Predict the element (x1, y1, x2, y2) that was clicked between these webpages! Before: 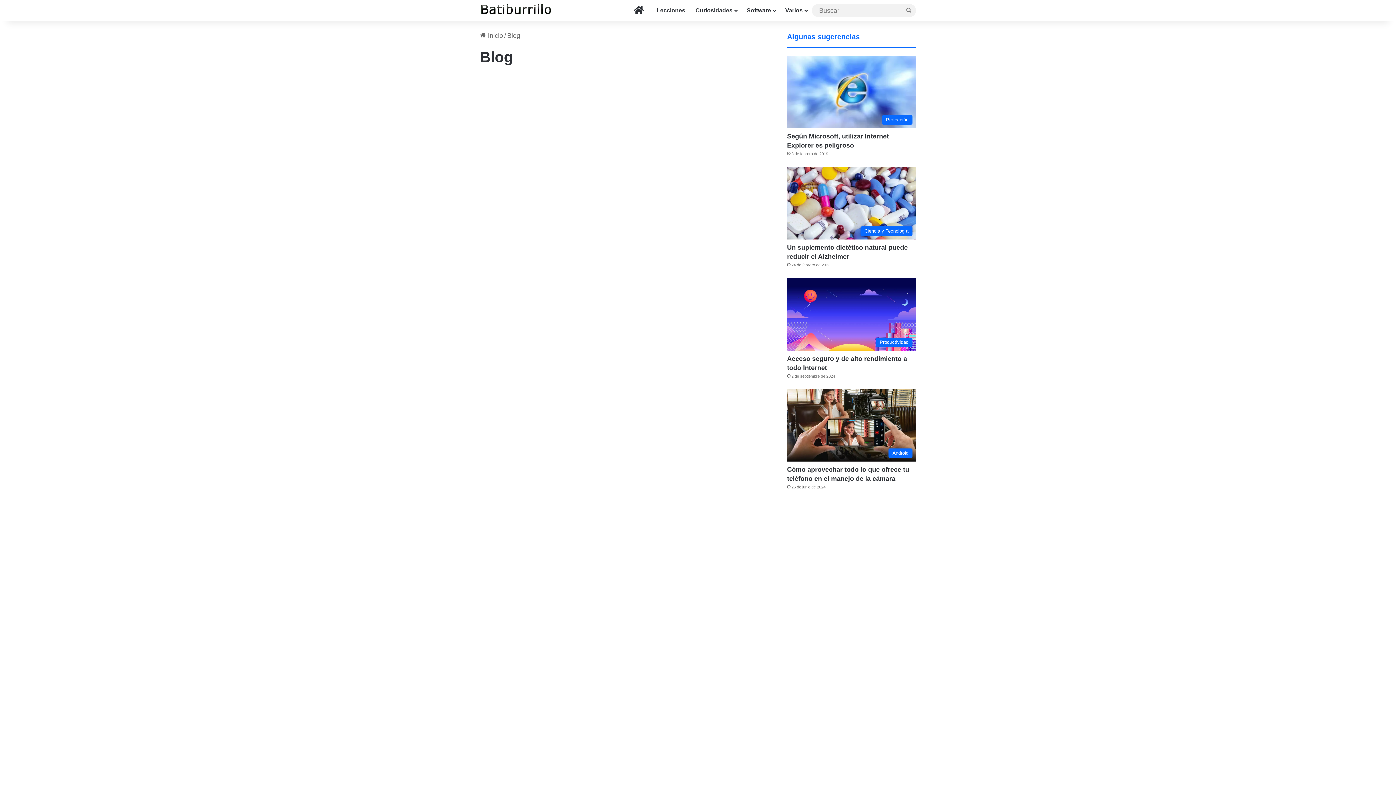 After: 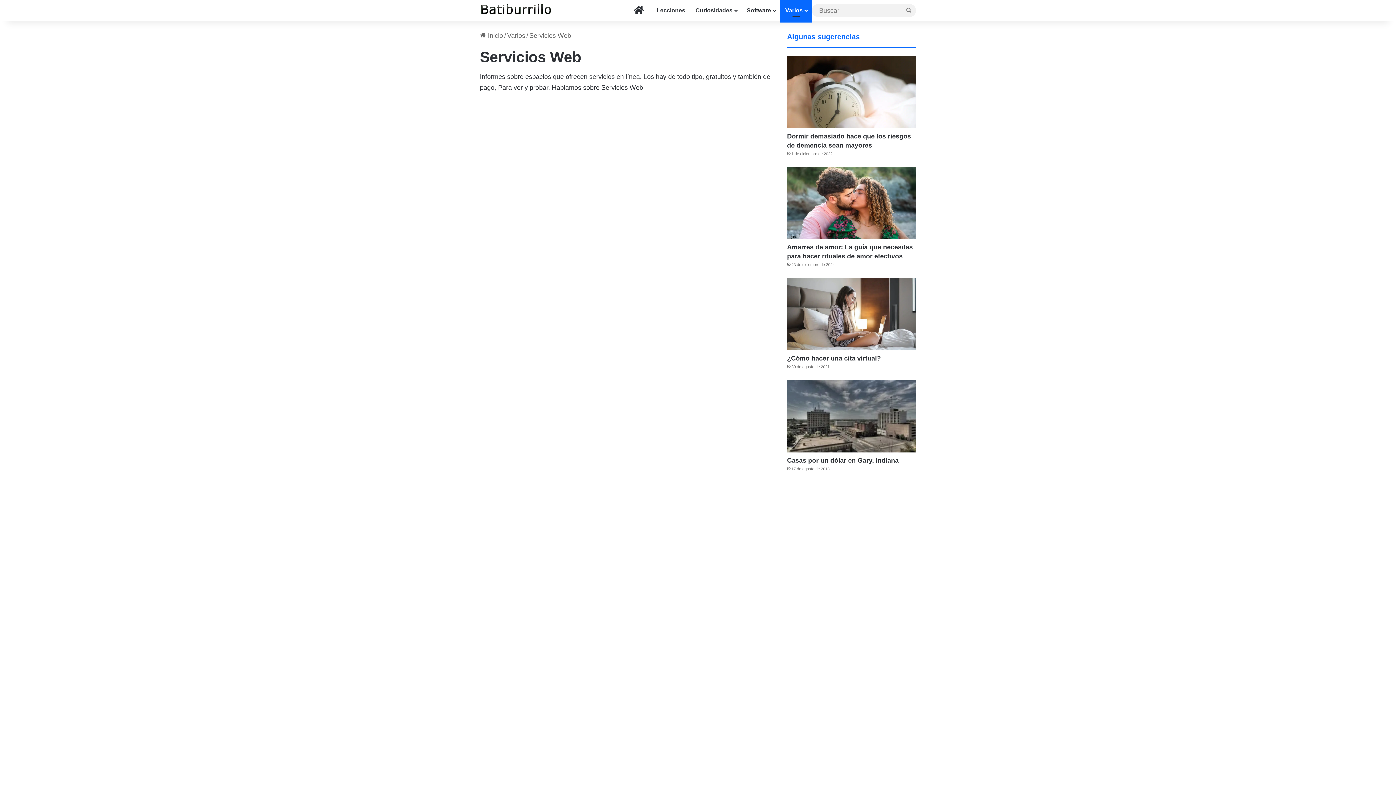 Action: label: Servicios Web bbox: (631, 304, 669, 314)